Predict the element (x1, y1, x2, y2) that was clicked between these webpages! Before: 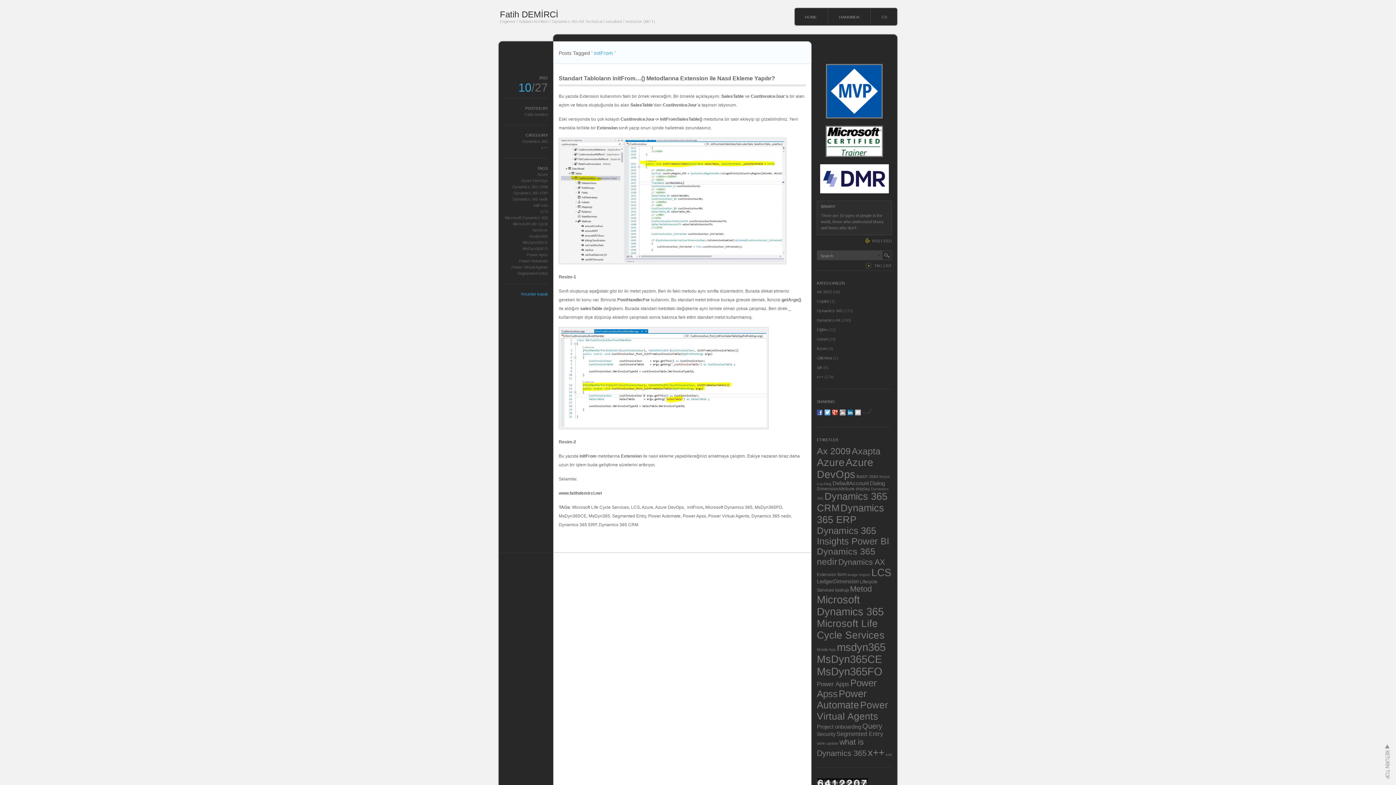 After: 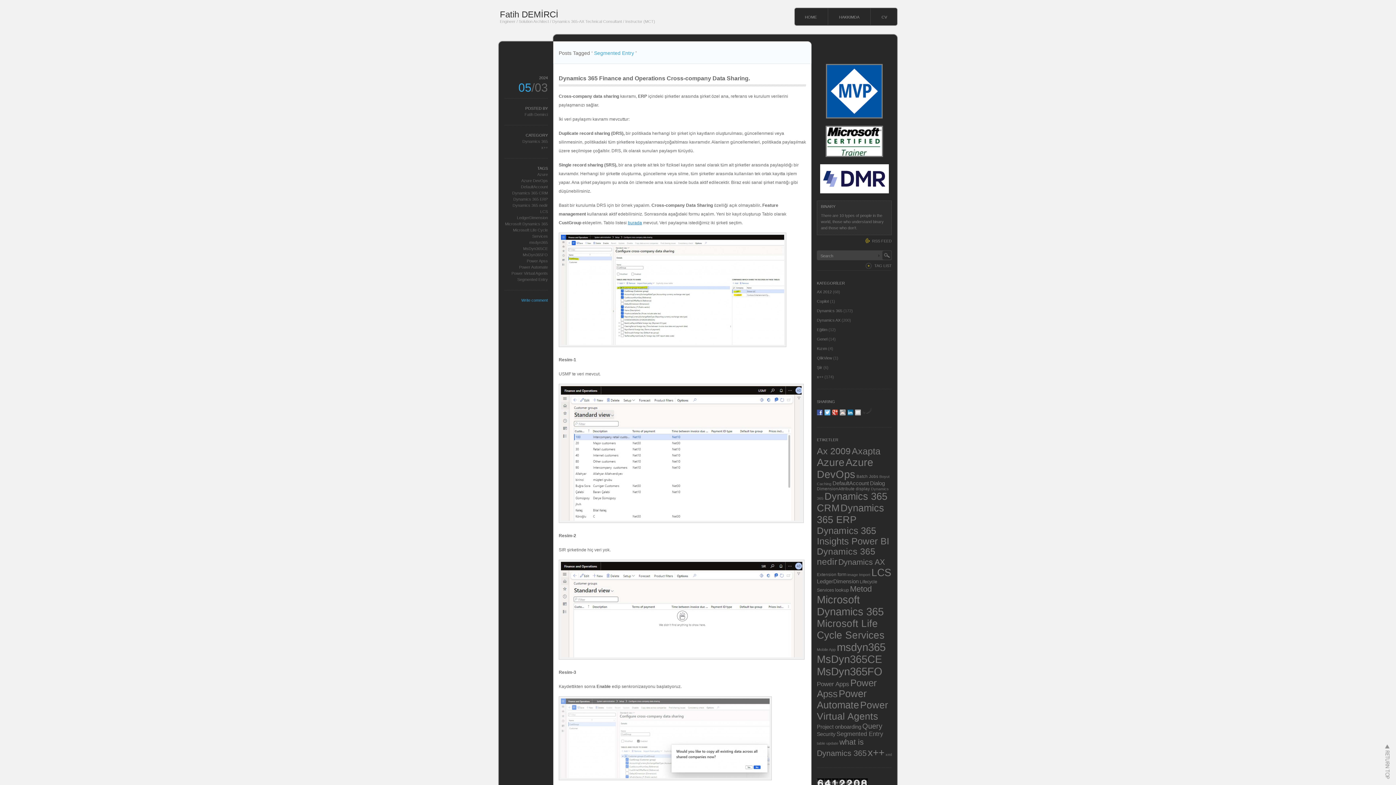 Action: label: Segmented Entry bbox: (517, 271, 548, 275)